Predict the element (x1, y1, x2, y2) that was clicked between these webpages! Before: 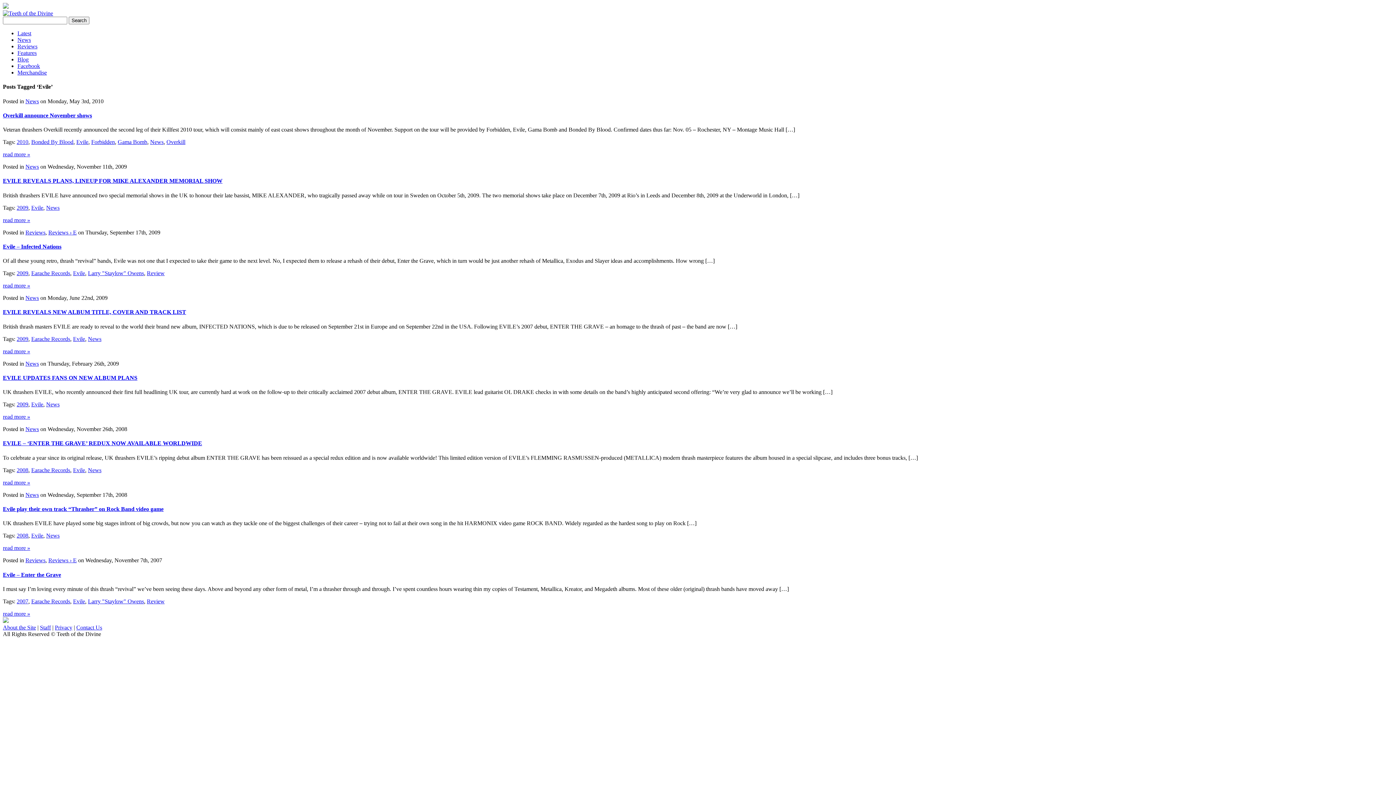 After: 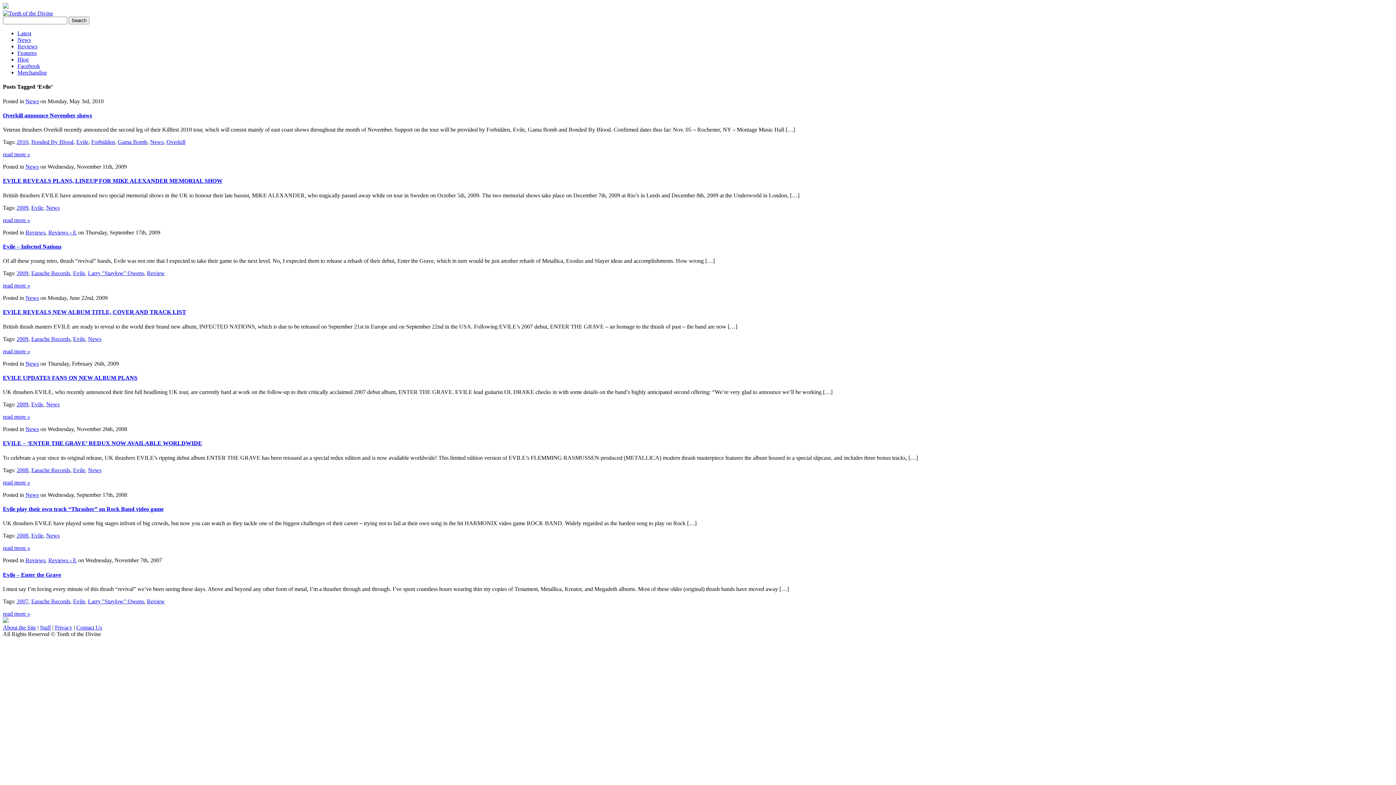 Action: bbox: (73, 467, 85, 473) label: Evile